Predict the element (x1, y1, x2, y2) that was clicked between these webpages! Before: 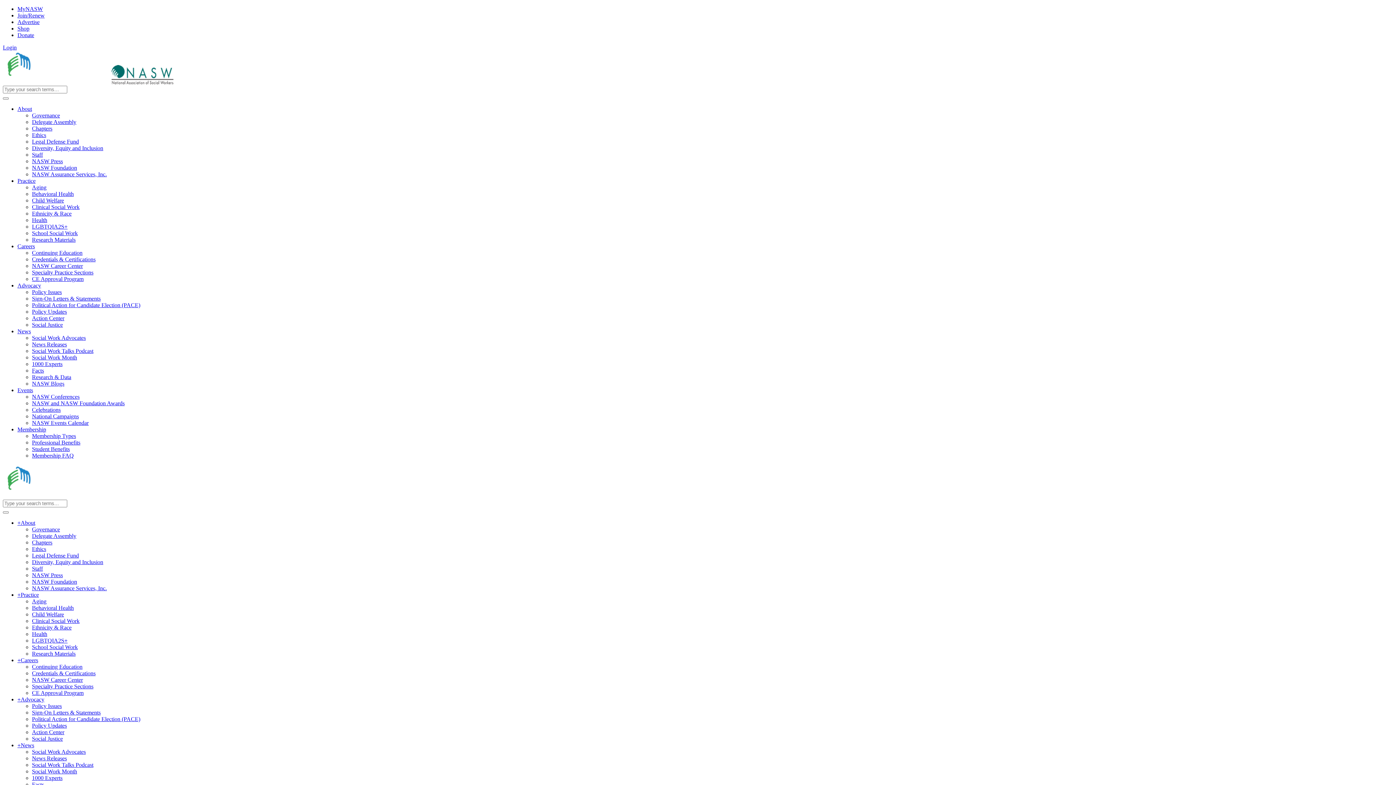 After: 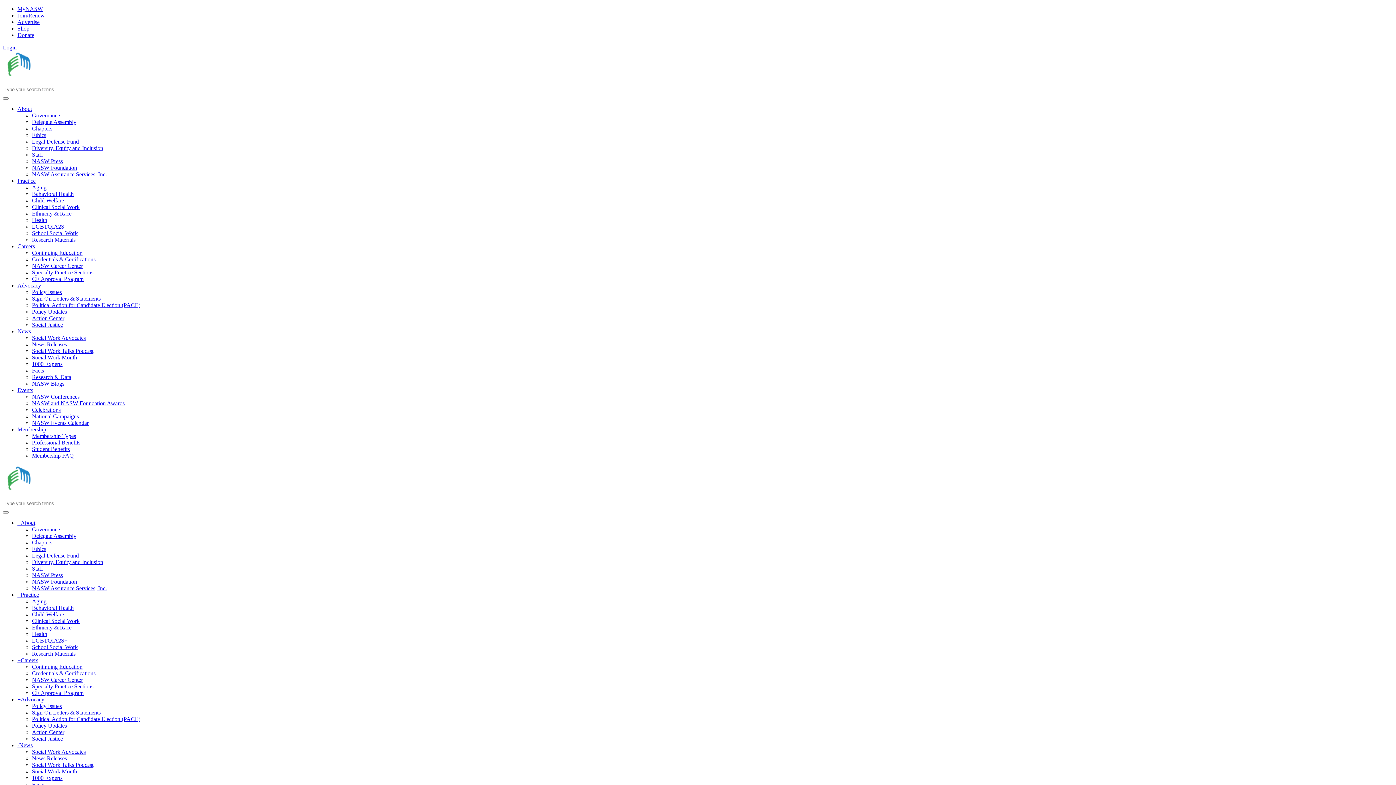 Action: bbox: (32, 341, 66, 347) label: News Releases